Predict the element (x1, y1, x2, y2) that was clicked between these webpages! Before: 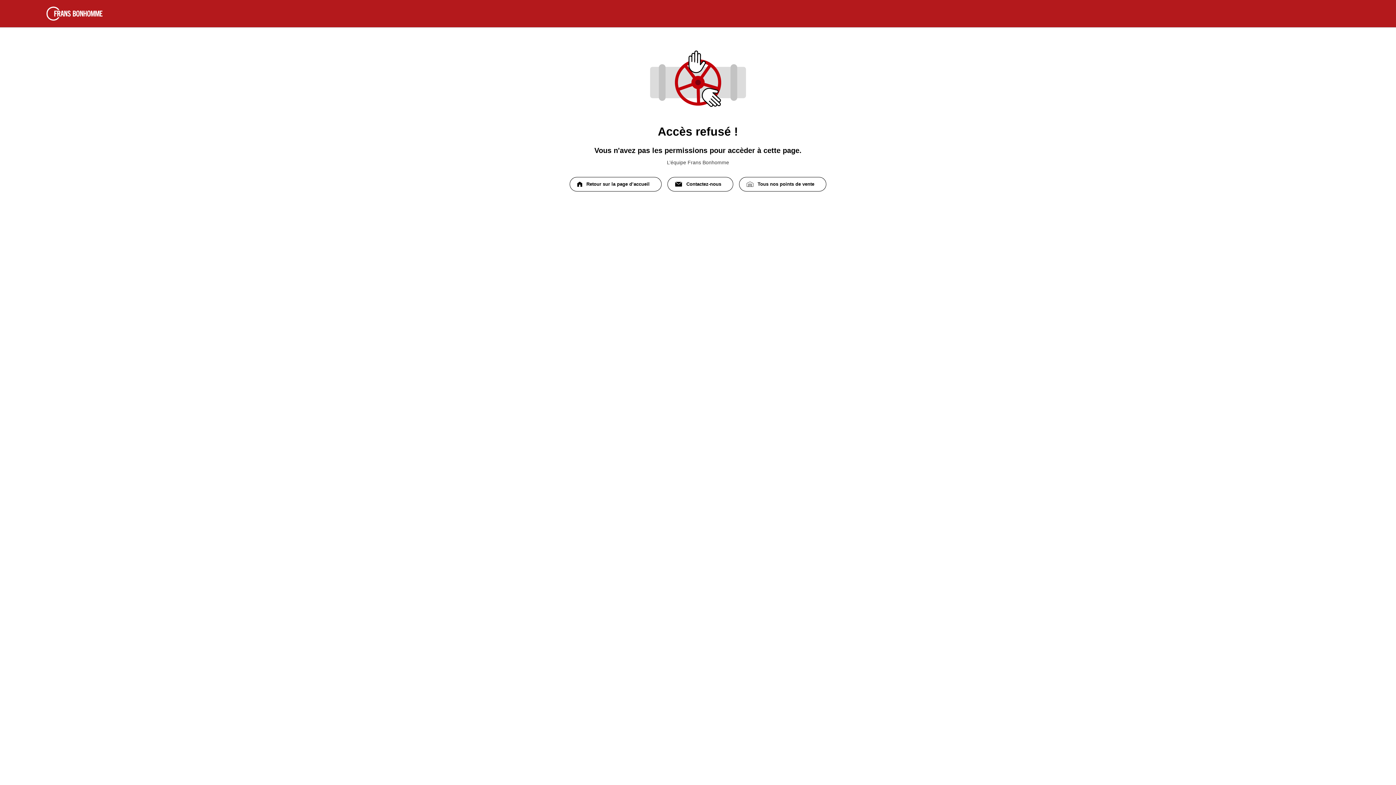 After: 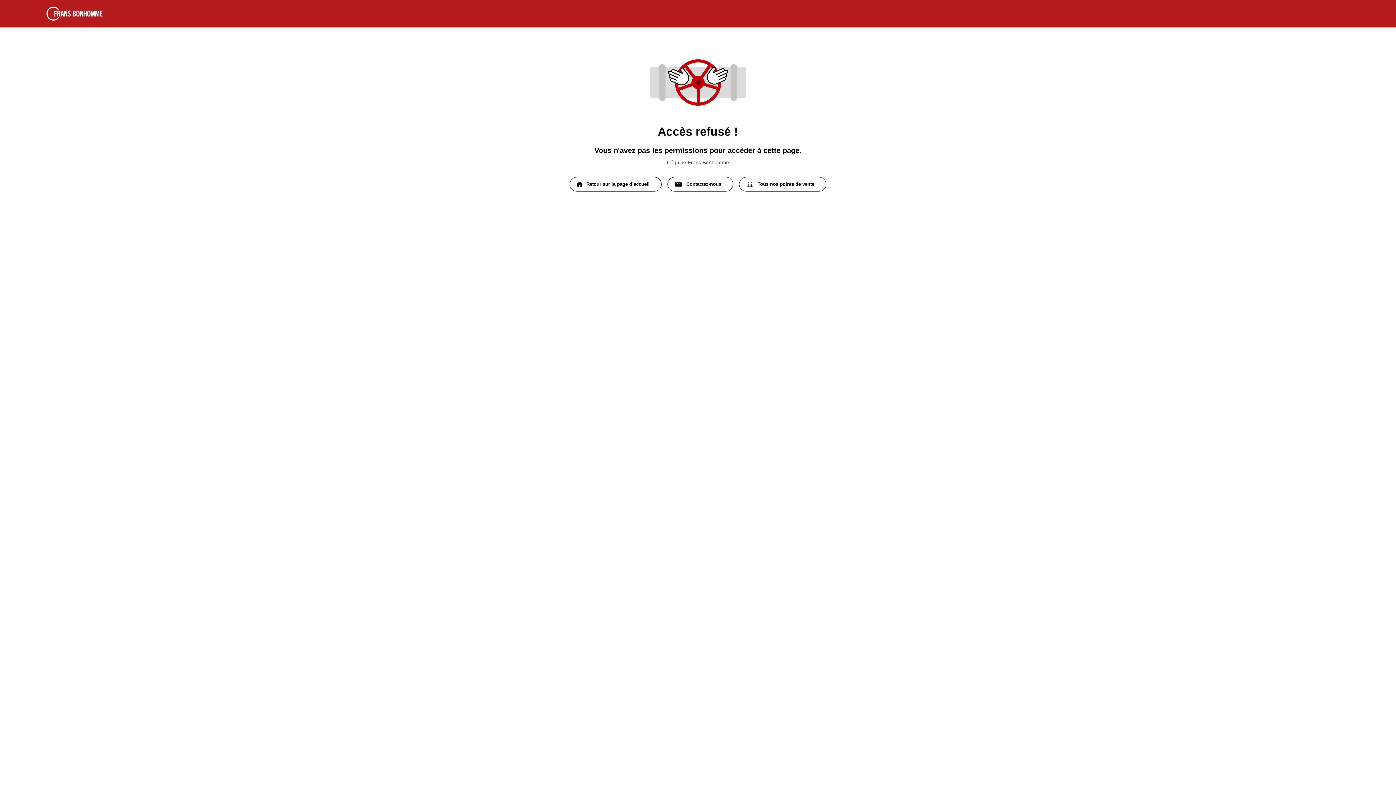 Action: label: Tous nos points de vente bbox: (739, 177, 826, 191)